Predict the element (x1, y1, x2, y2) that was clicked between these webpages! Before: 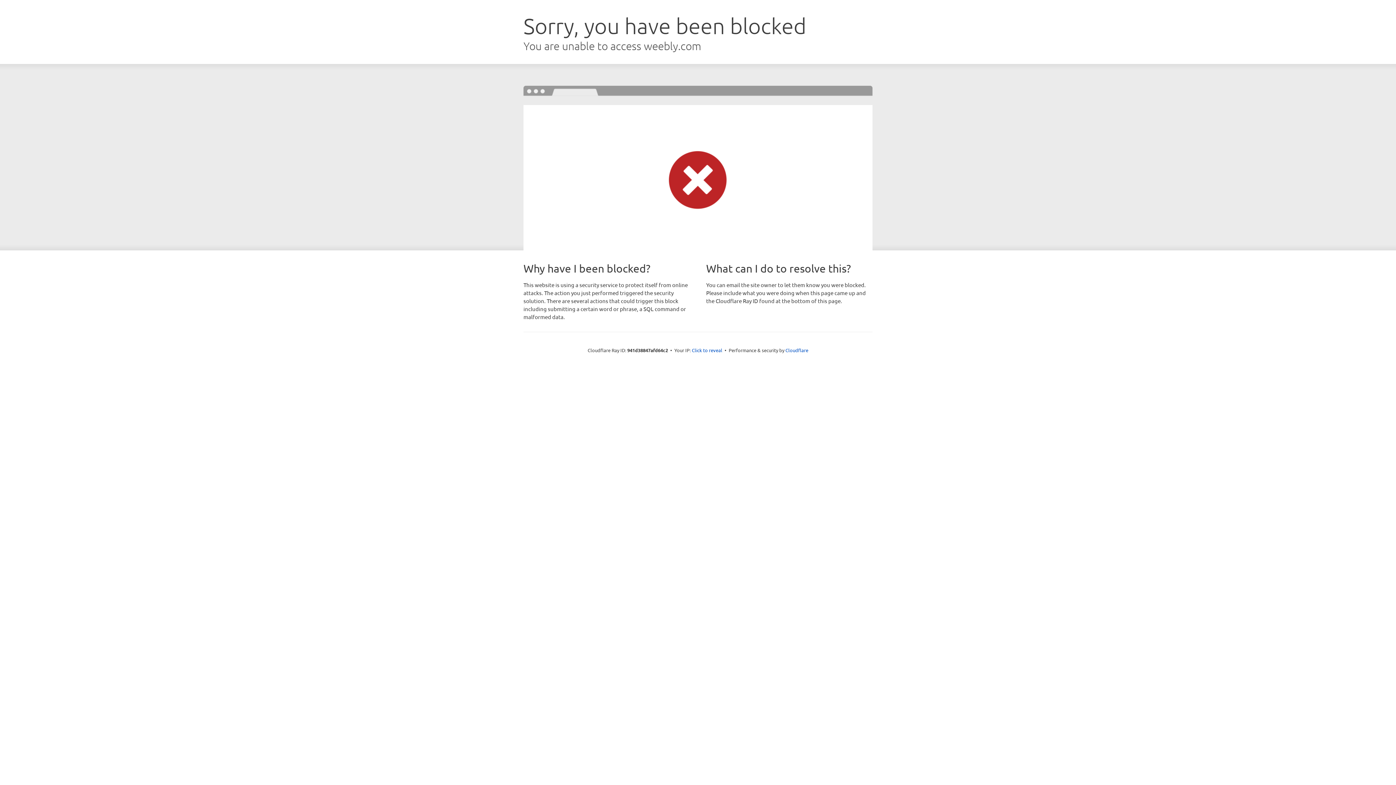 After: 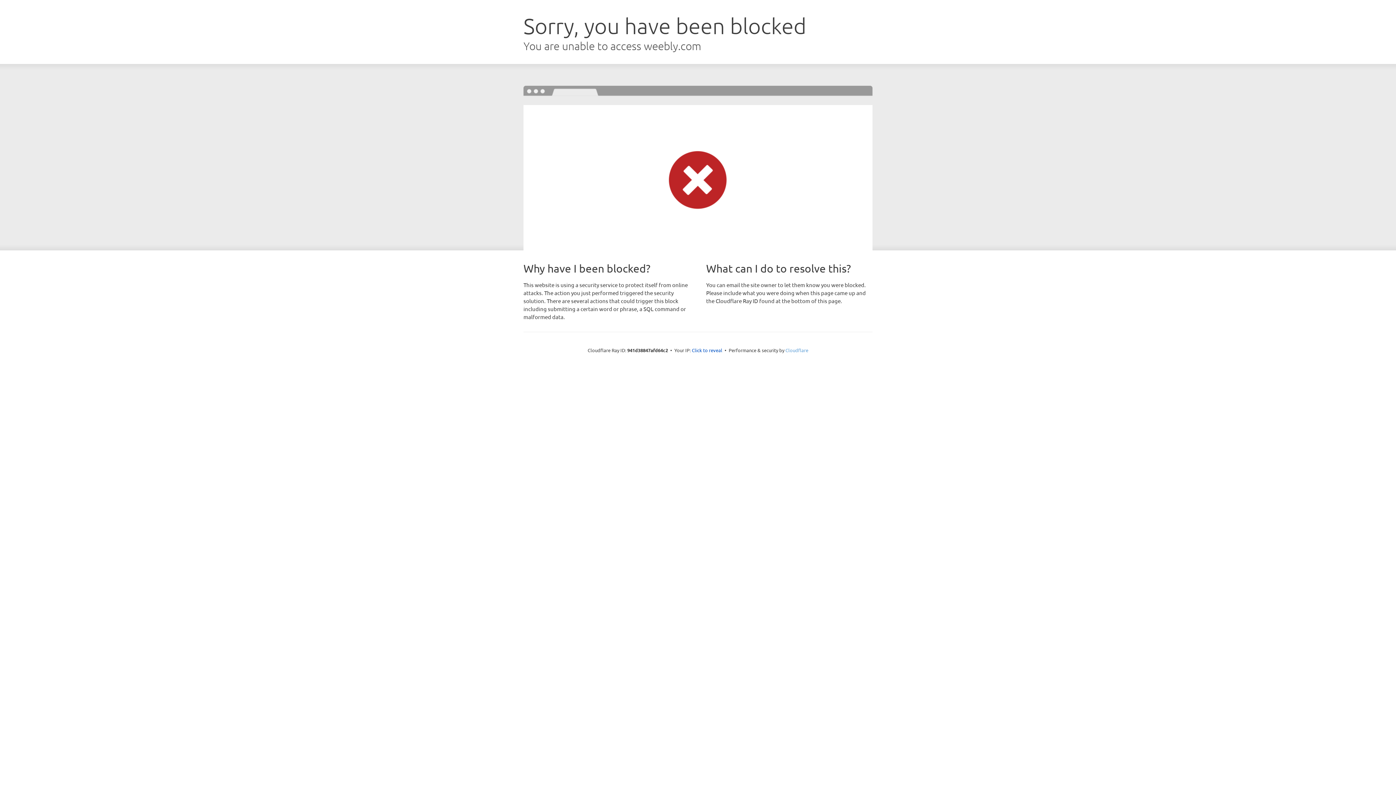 Action: bbox: (785, 347, 808, 353) label: Cloudflare